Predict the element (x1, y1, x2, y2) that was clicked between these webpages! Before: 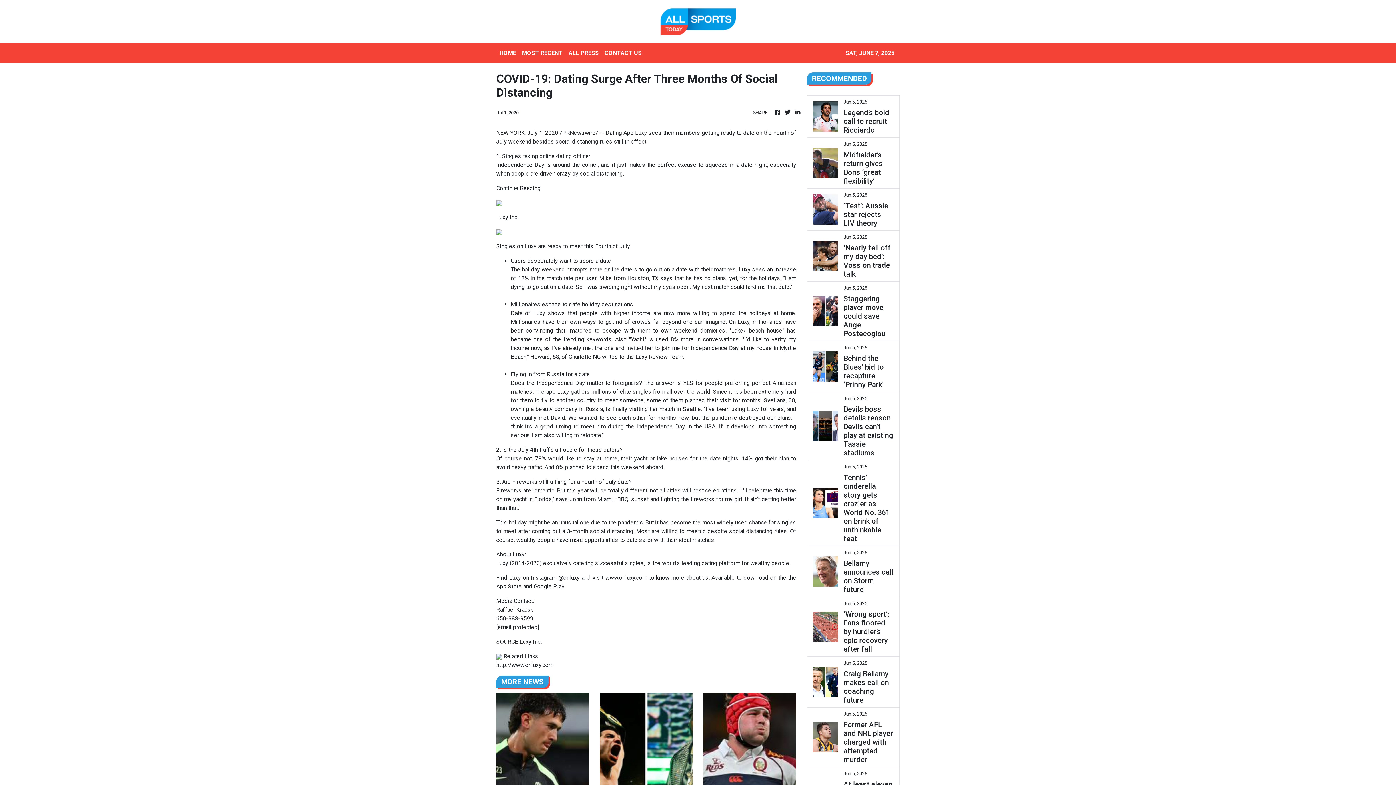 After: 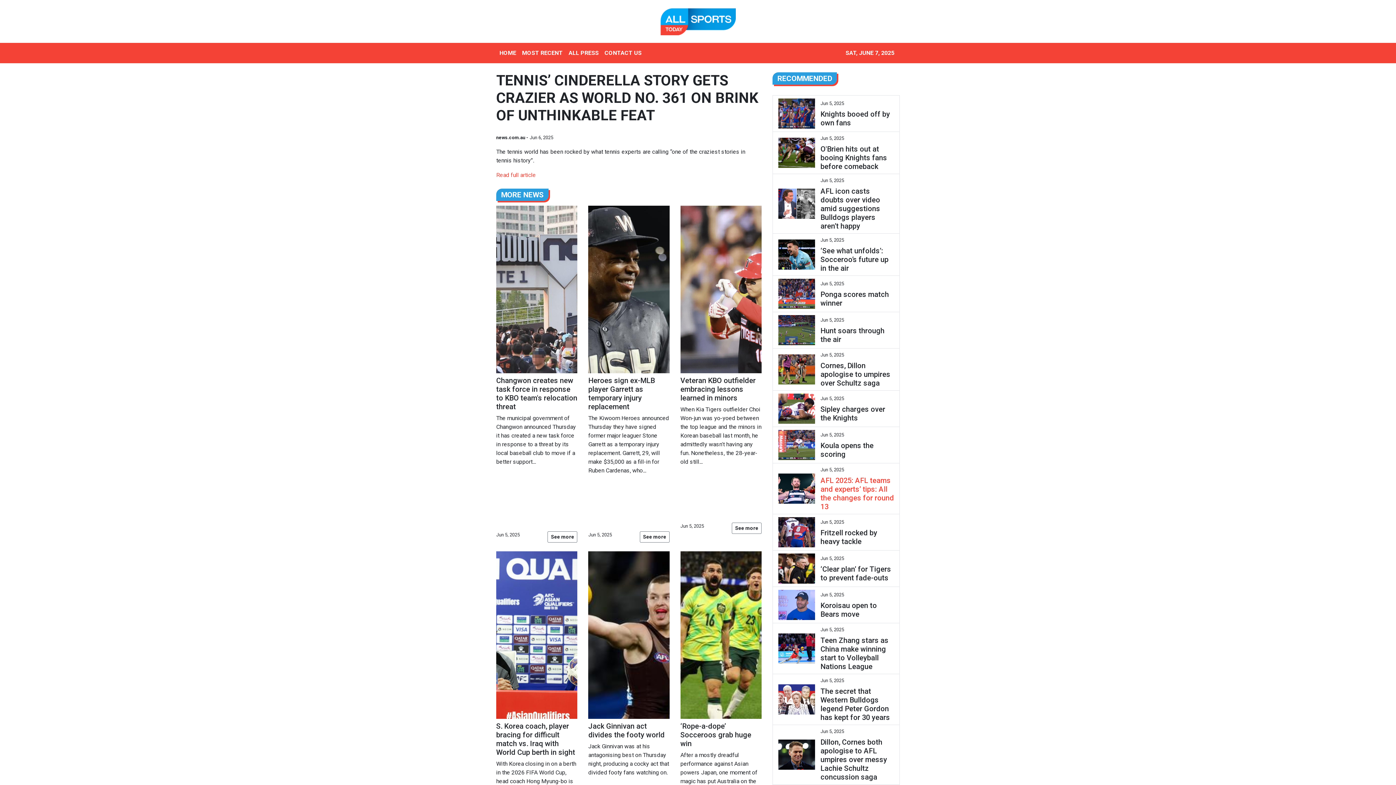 Action: label: Tennis’ cinderella story gets crazier as World No. 361 on brink of unthinkable feat bbox: (843, 473, 894, 543)